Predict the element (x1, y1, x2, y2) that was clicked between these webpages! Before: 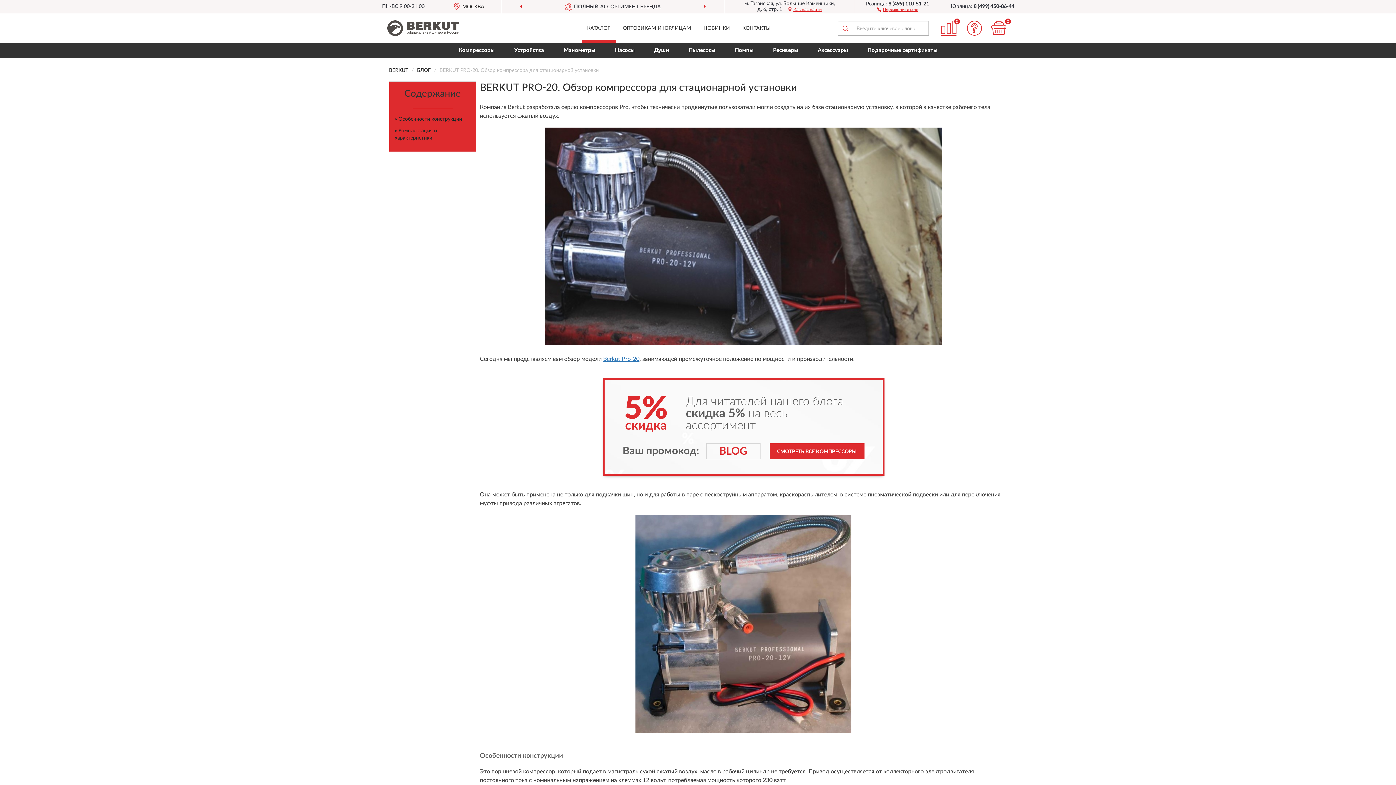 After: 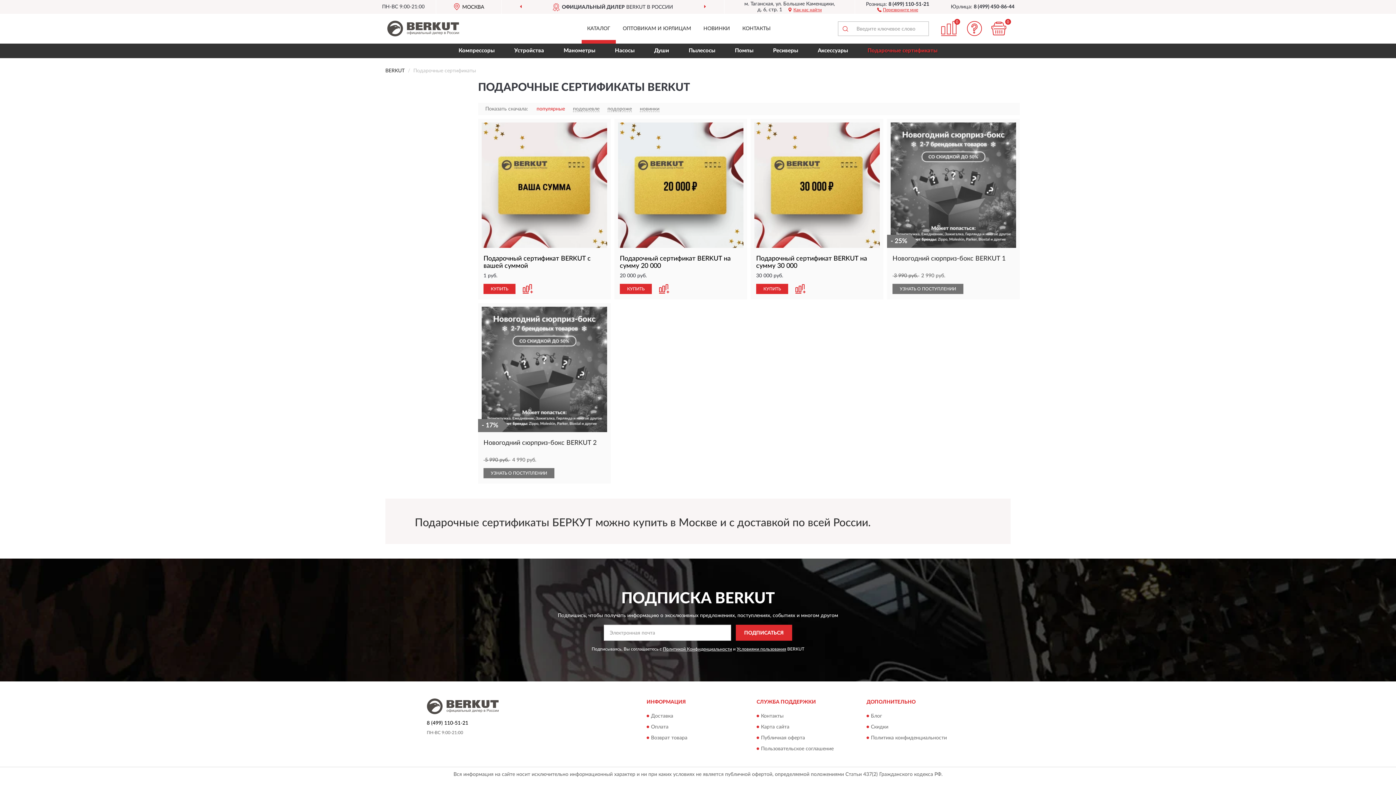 Action: label: Подарочные сертификаты bbox: (858, 43, 946, 57)